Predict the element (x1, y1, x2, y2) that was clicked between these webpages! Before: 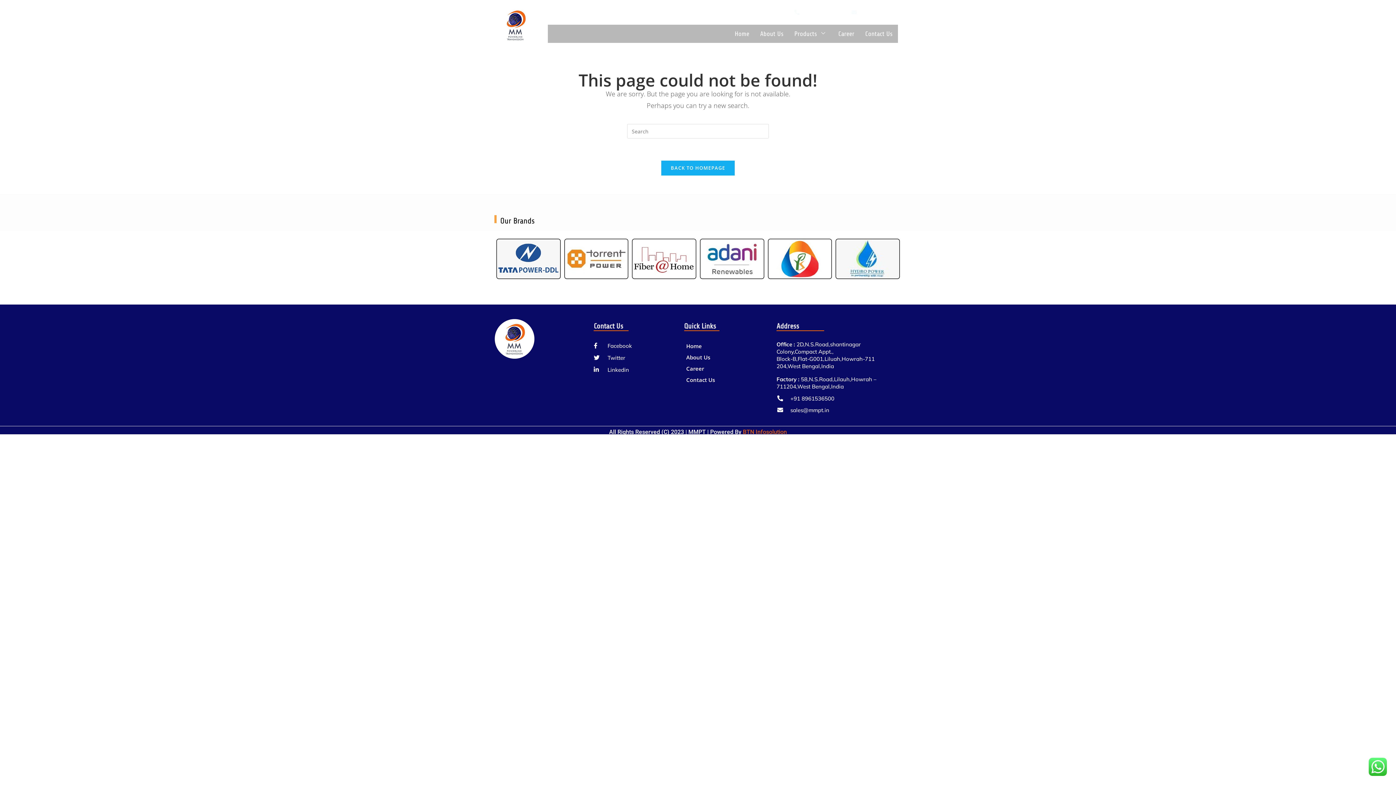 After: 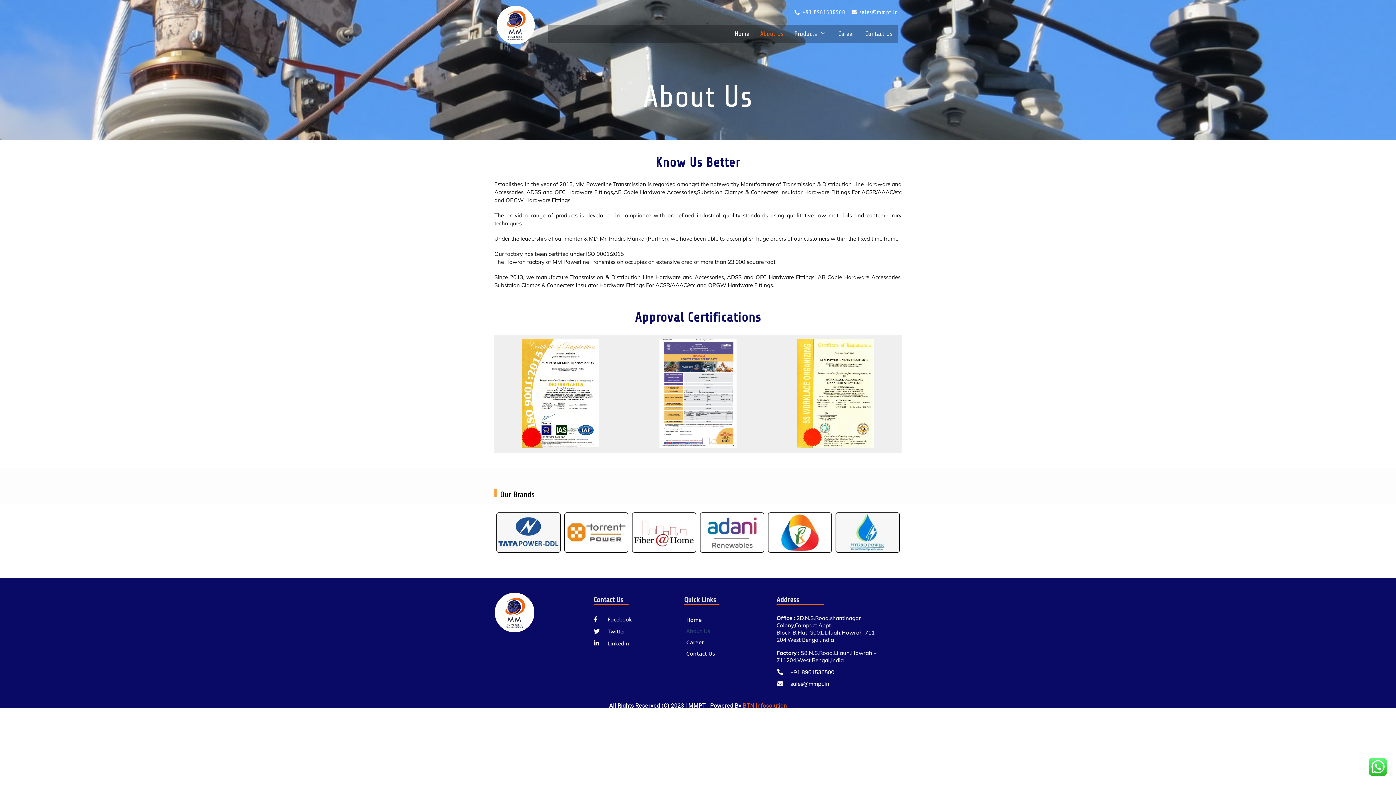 Action: label: About Us bbox: (754, 24, 789, 42)